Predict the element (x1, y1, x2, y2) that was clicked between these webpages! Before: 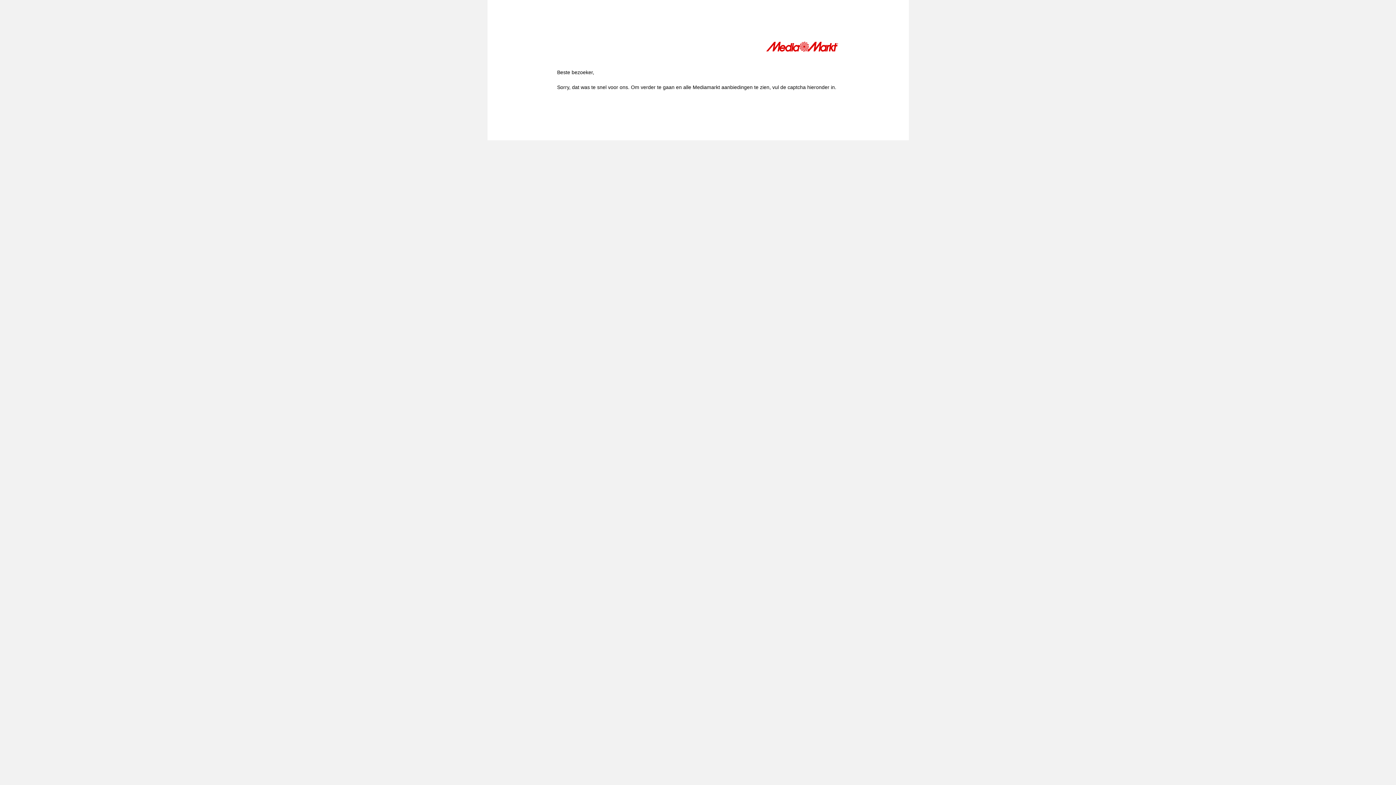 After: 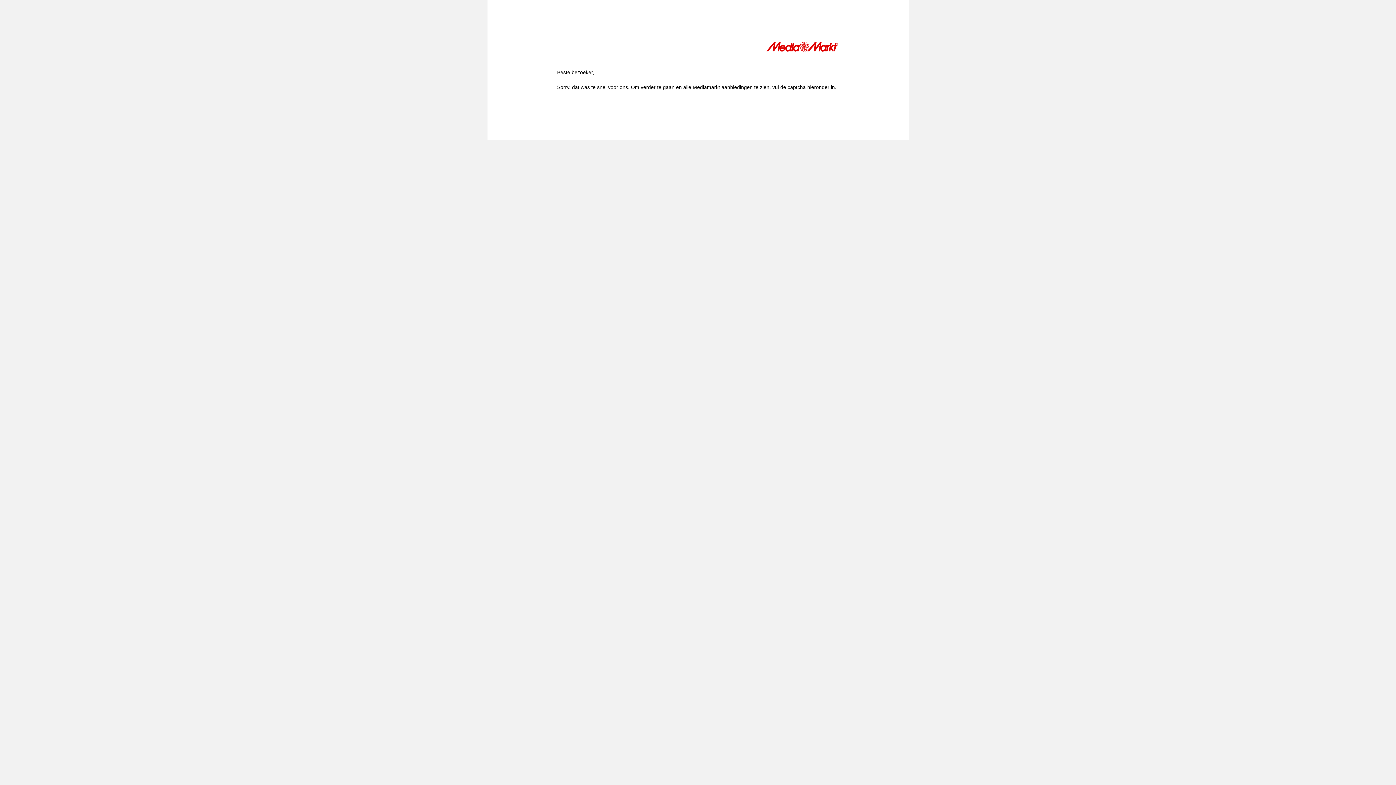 Action: bbox: (766, 41, 839, 54)